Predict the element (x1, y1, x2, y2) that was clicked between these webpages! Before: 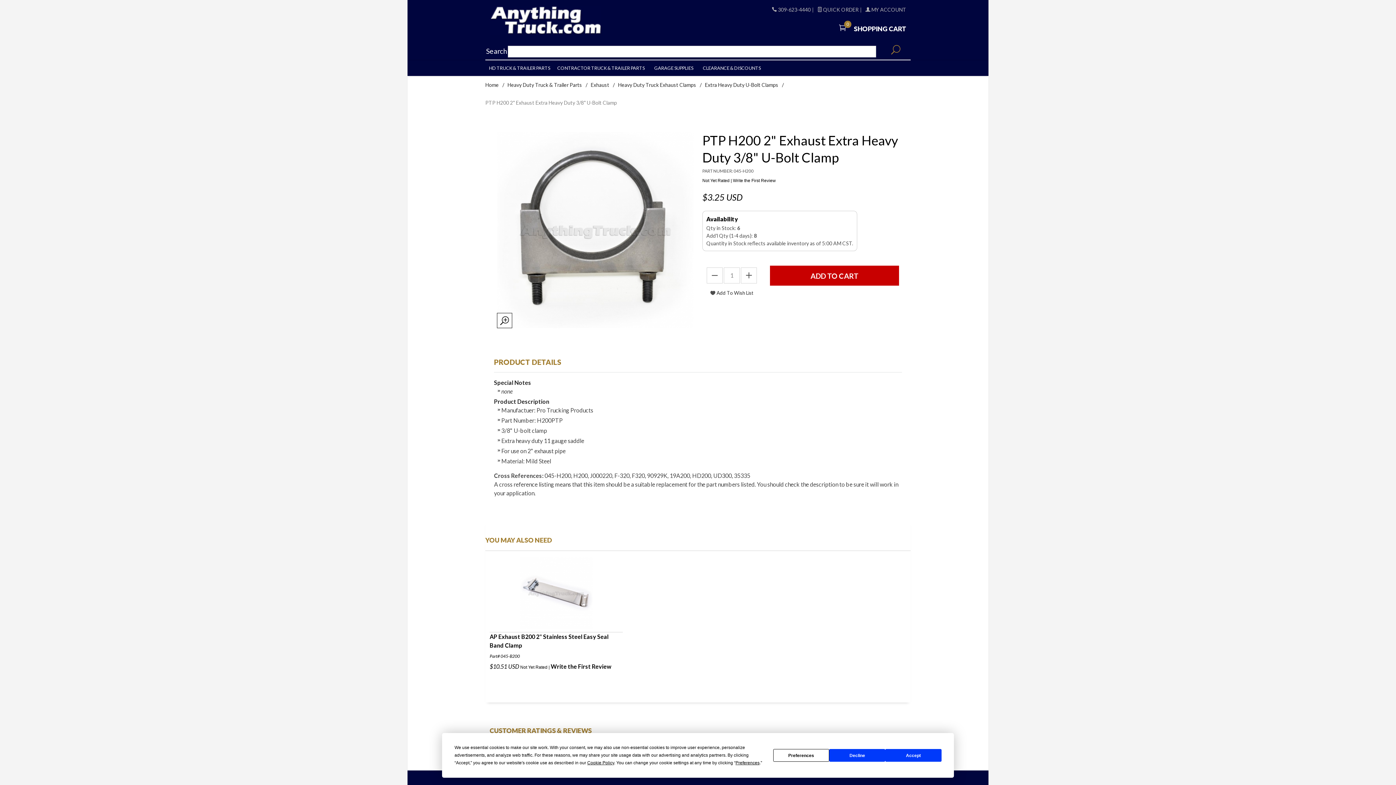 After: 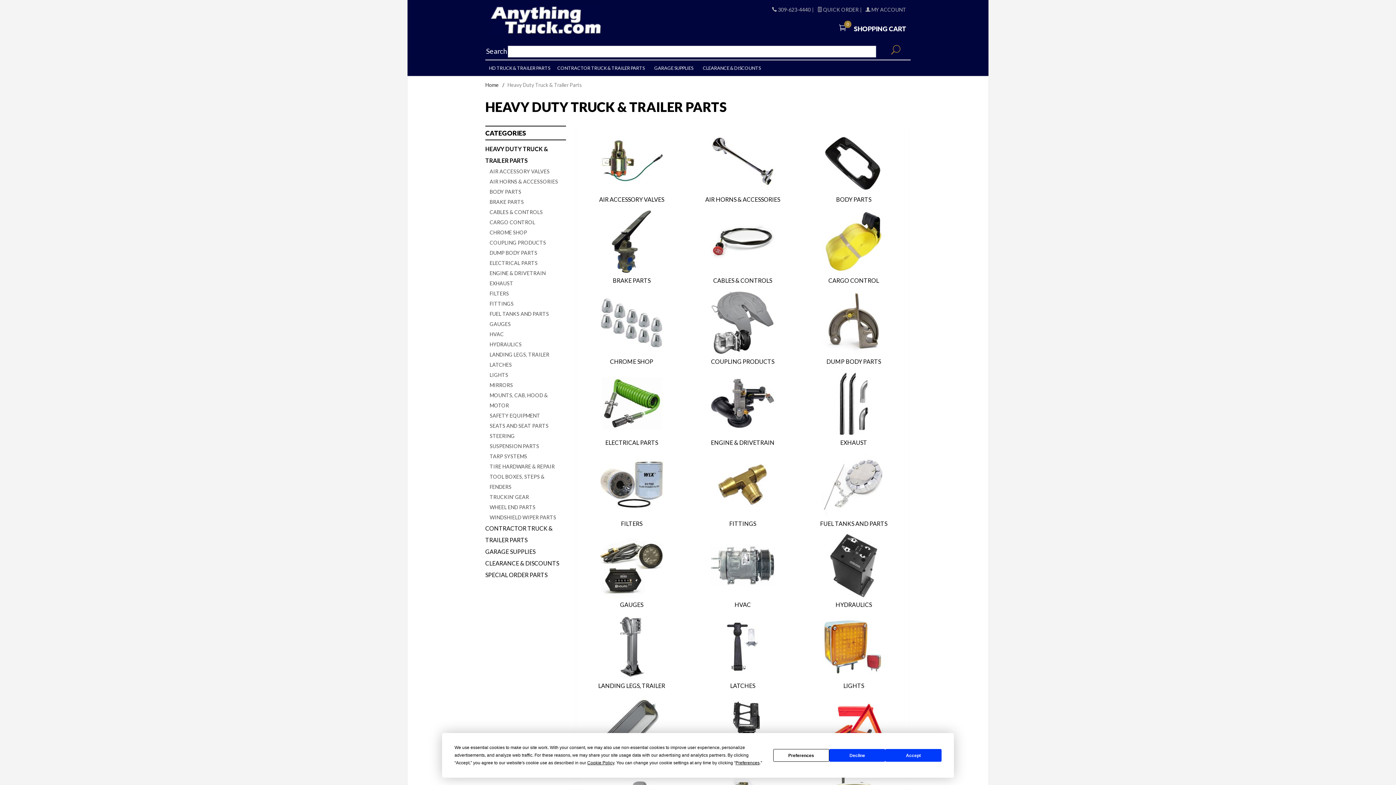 Action: bbox: (489, 60, 550, 76) label: HD TRUCK & TRAILER PARTS